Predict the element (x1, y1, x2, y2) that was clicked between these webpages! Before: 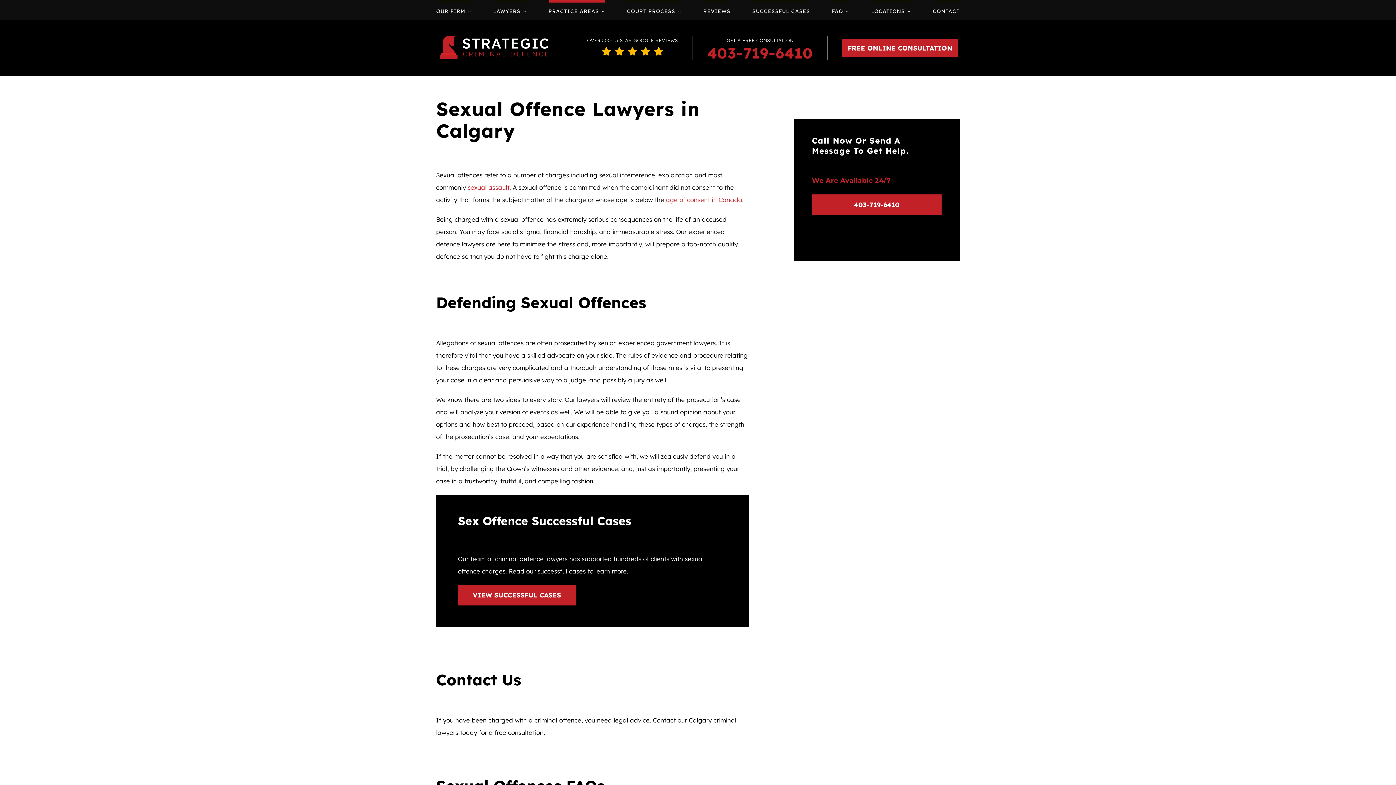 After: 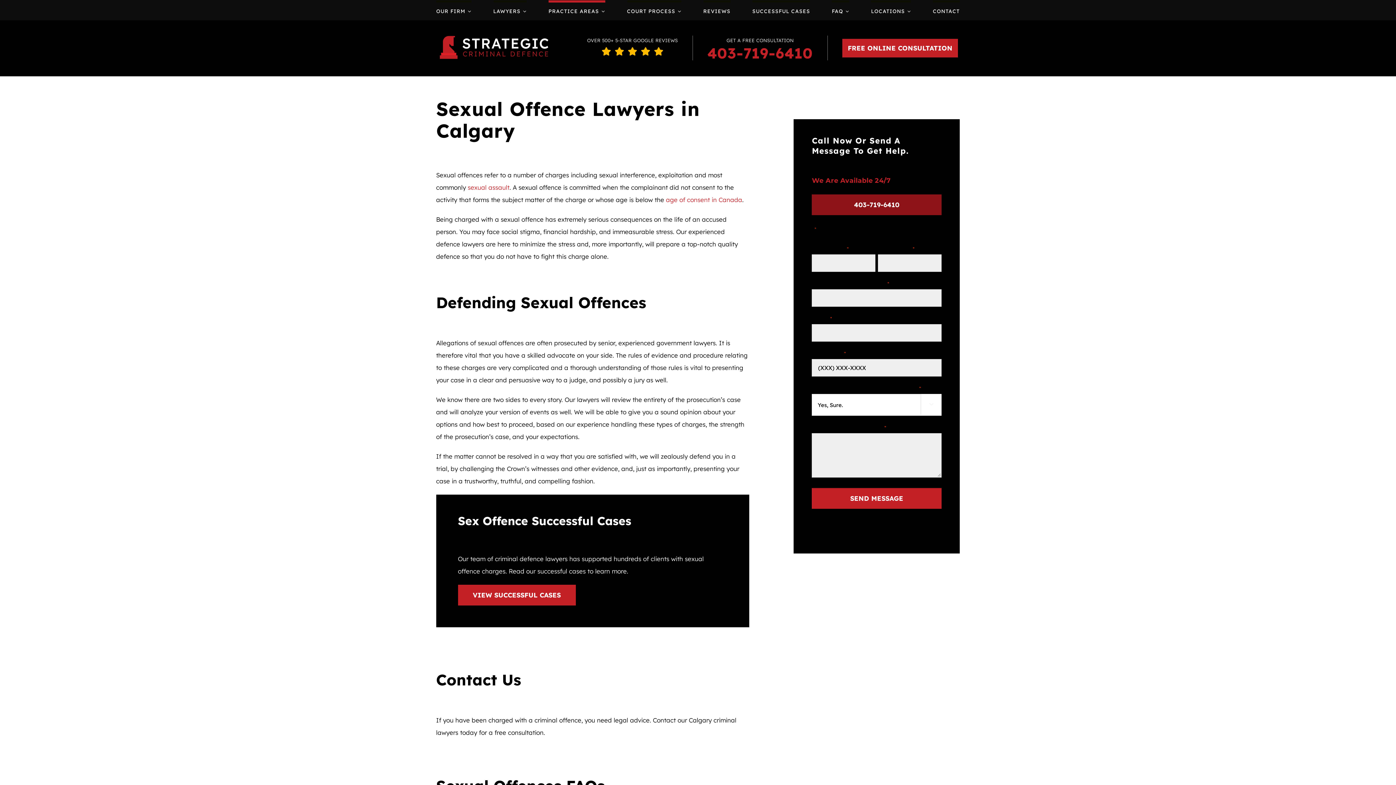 Action: bbox: (812, 194, 941, 215) label: 403-719-6410